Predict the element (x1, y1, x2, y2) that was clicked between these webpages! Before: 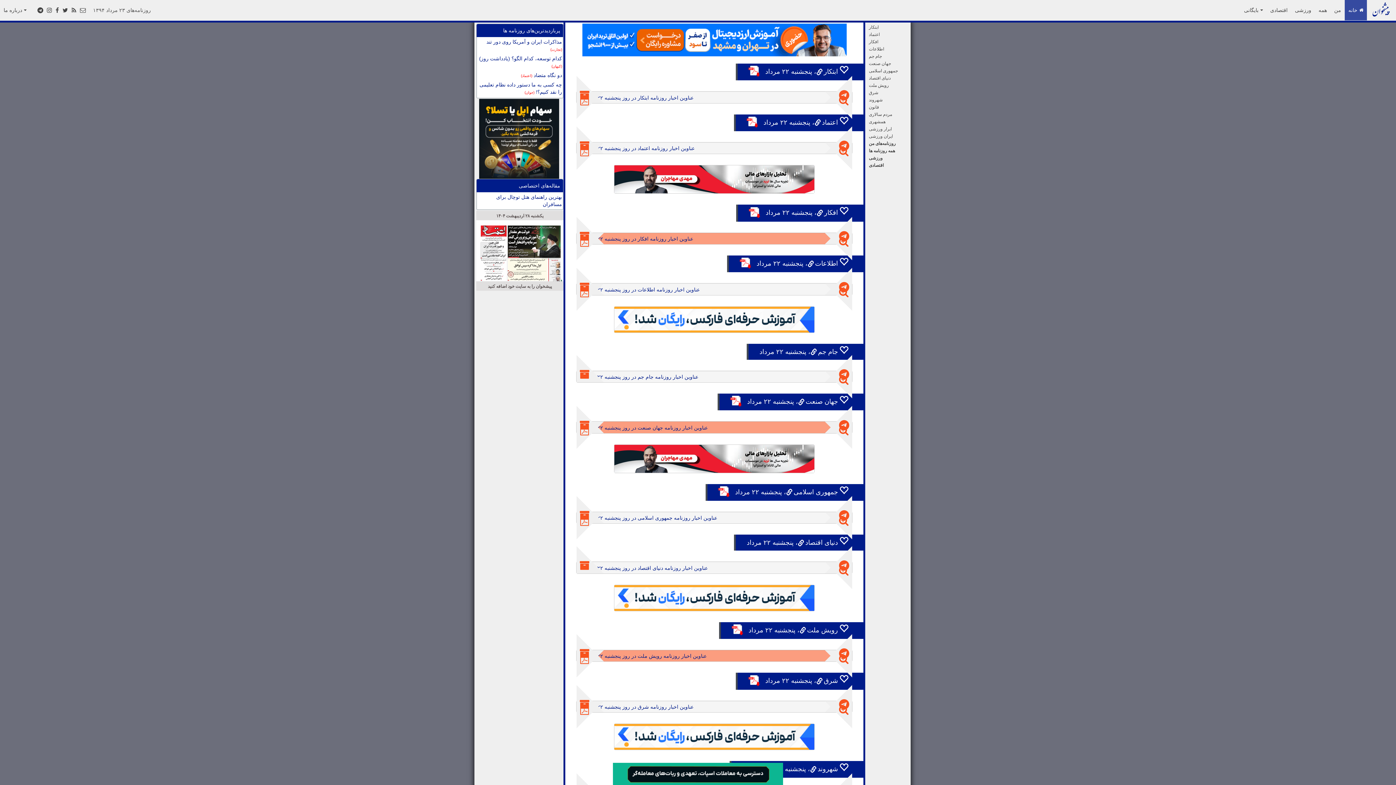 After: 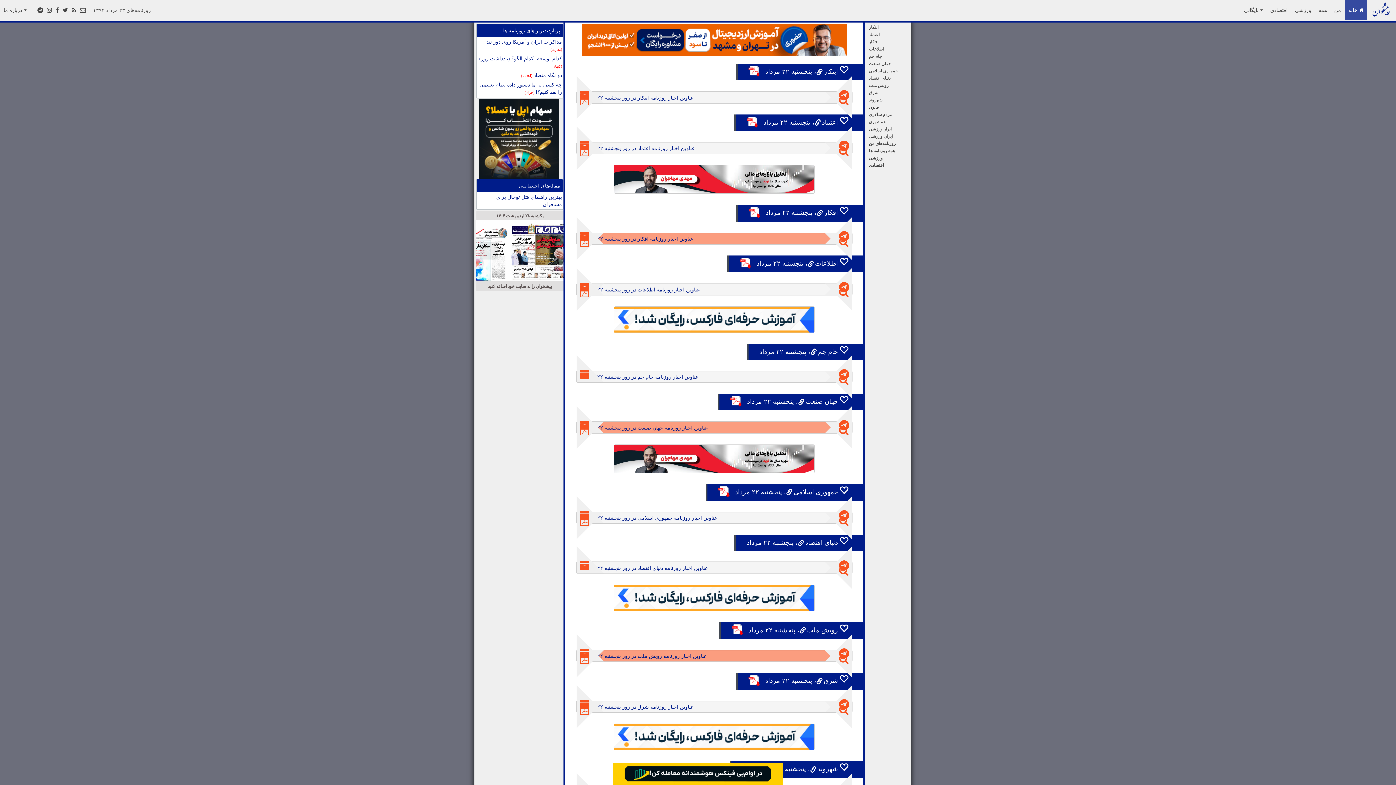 Action: bbox: (748, 68, 763, 75)